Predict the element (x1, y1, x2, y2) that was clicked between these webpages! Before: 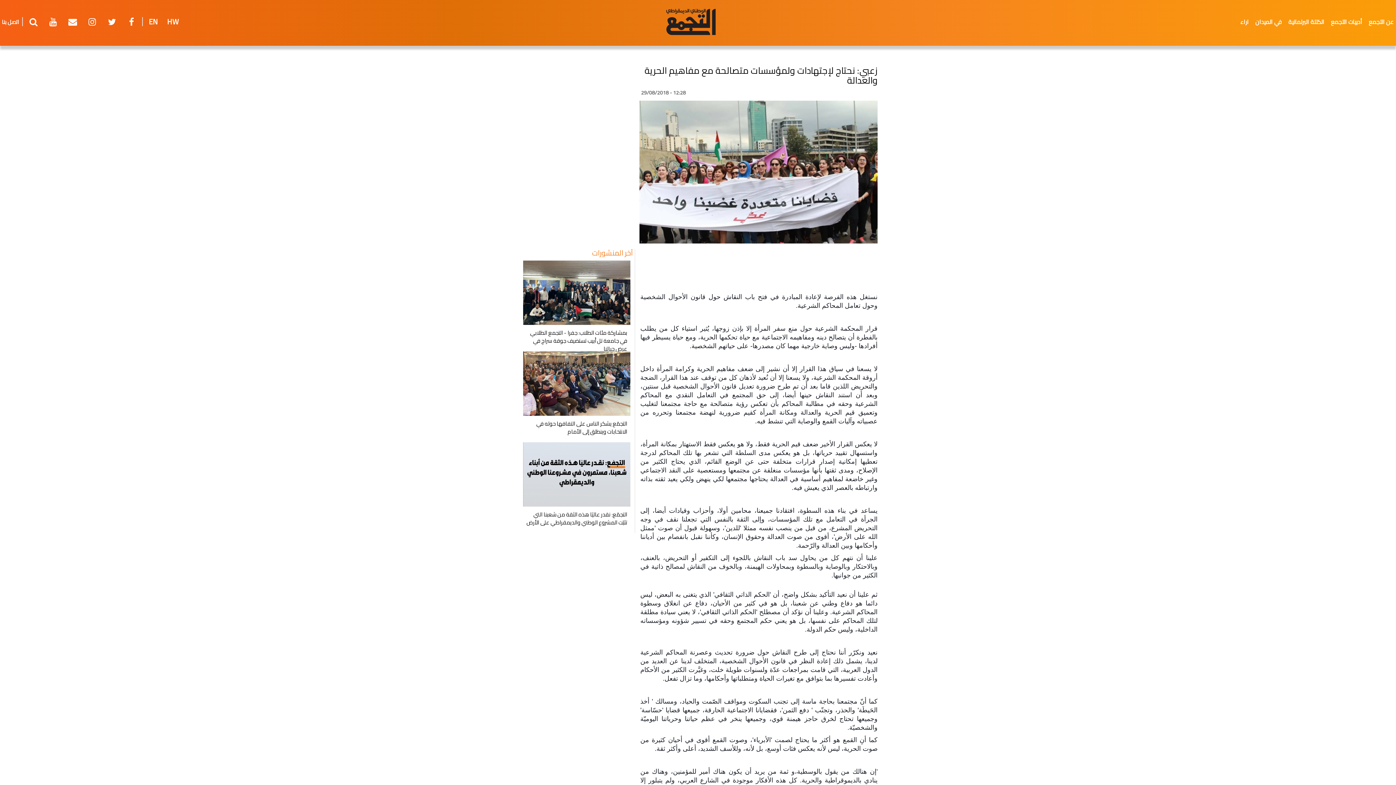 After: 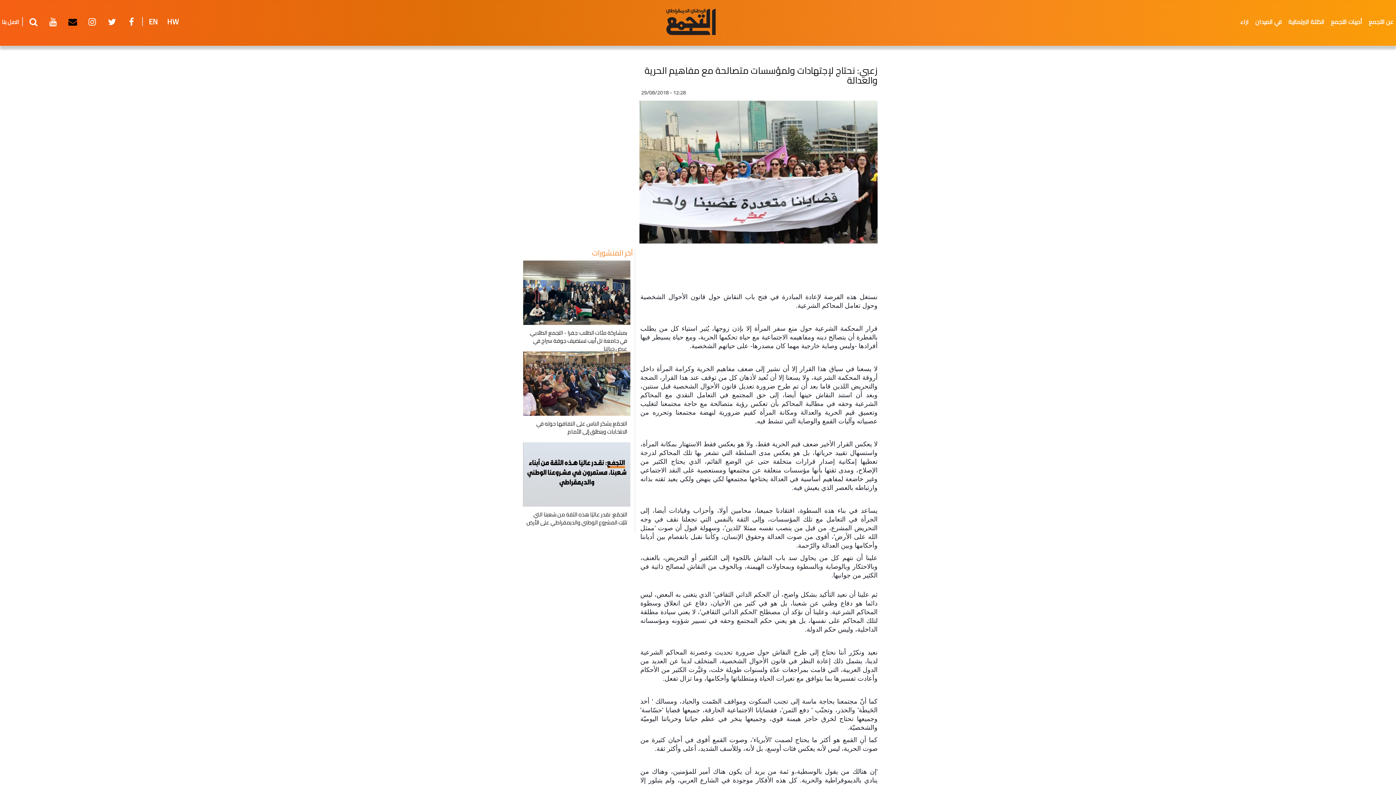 Action: bbox: (63, 13, 81, 35)